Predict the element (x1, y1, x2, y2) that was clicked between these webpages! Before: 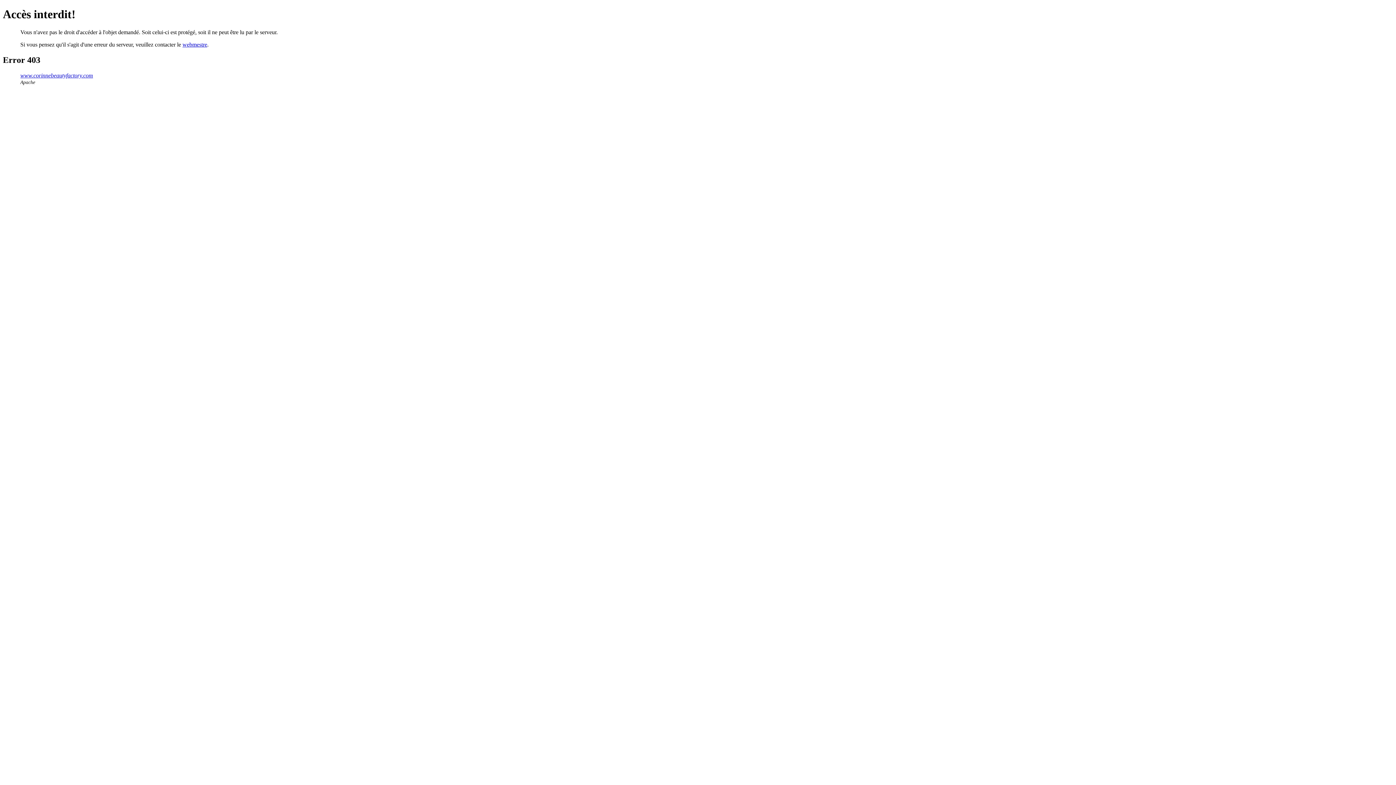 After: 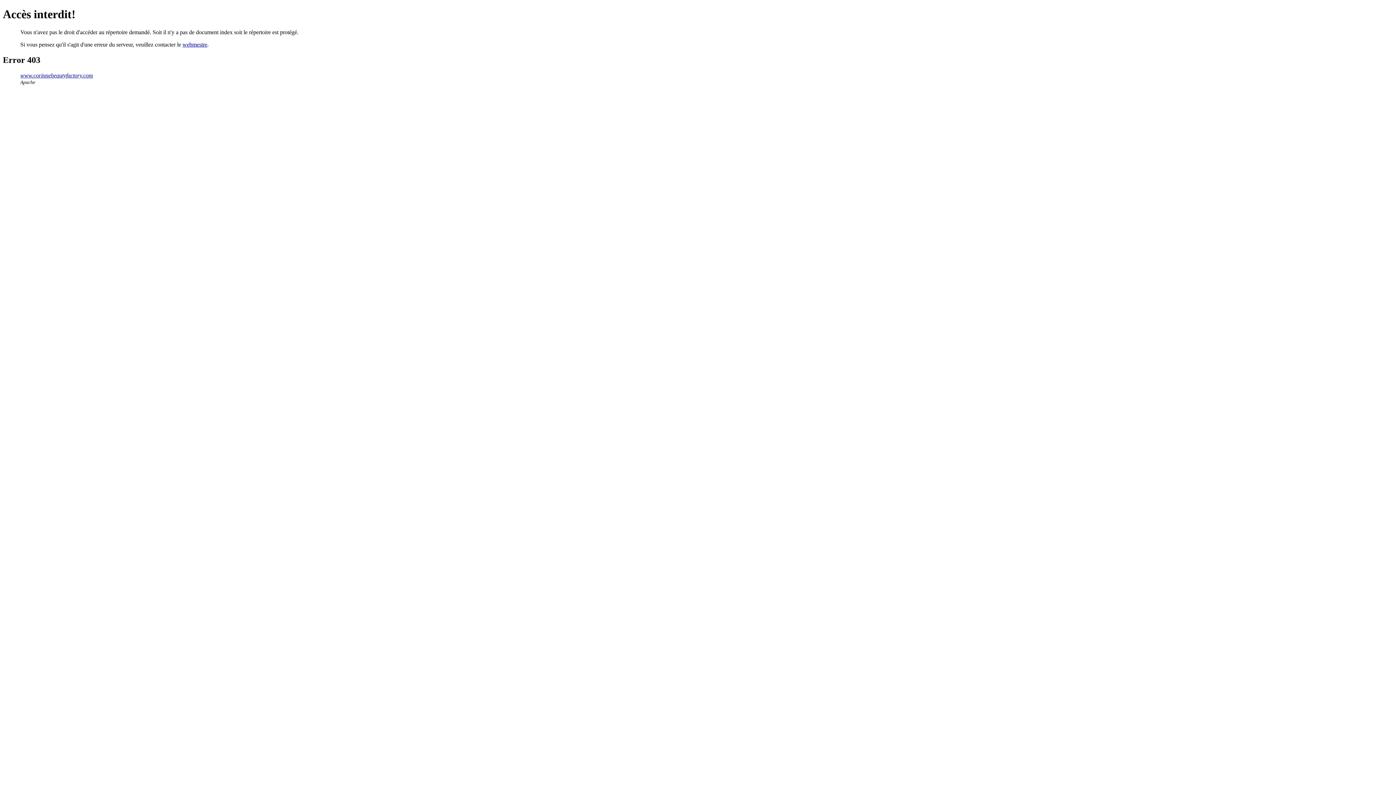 Action: bbox: (20, 72, 93, 78) label: www.corinnebeautyfactory.com